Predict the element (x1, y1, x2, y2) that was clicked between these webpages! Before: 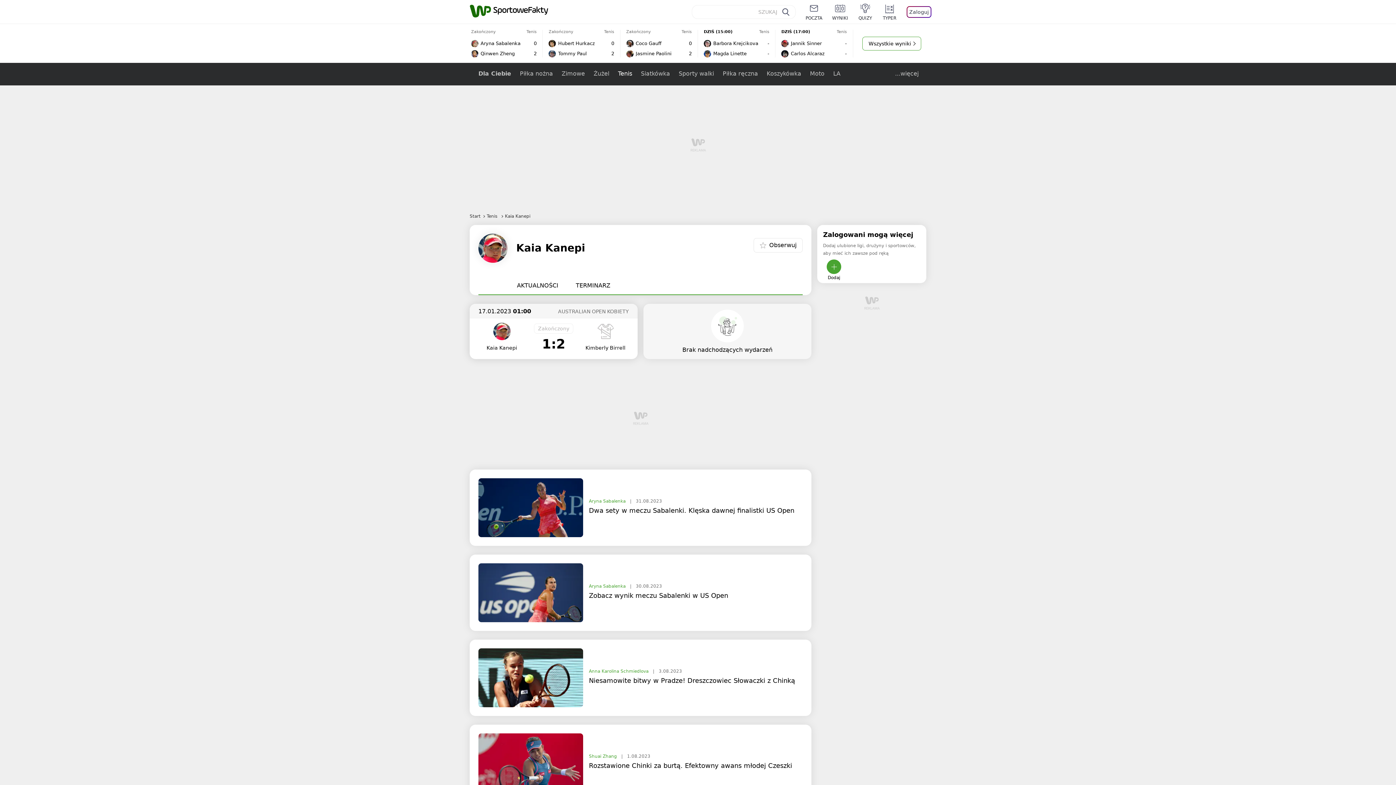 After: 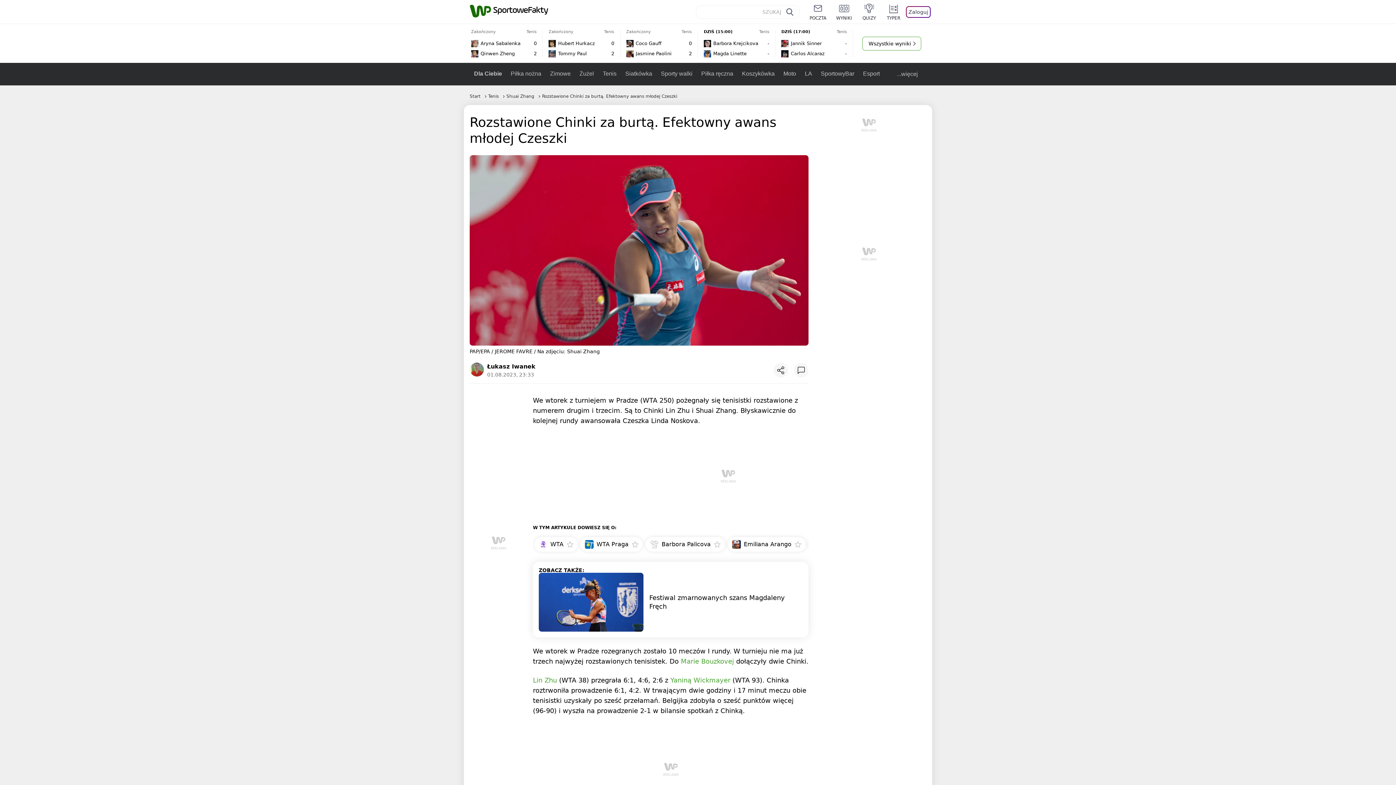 Action: label: Rozstawione Chinki za burtą. Efektowny awans młodej Czeszki bbox: (589, 759, 792, 772)